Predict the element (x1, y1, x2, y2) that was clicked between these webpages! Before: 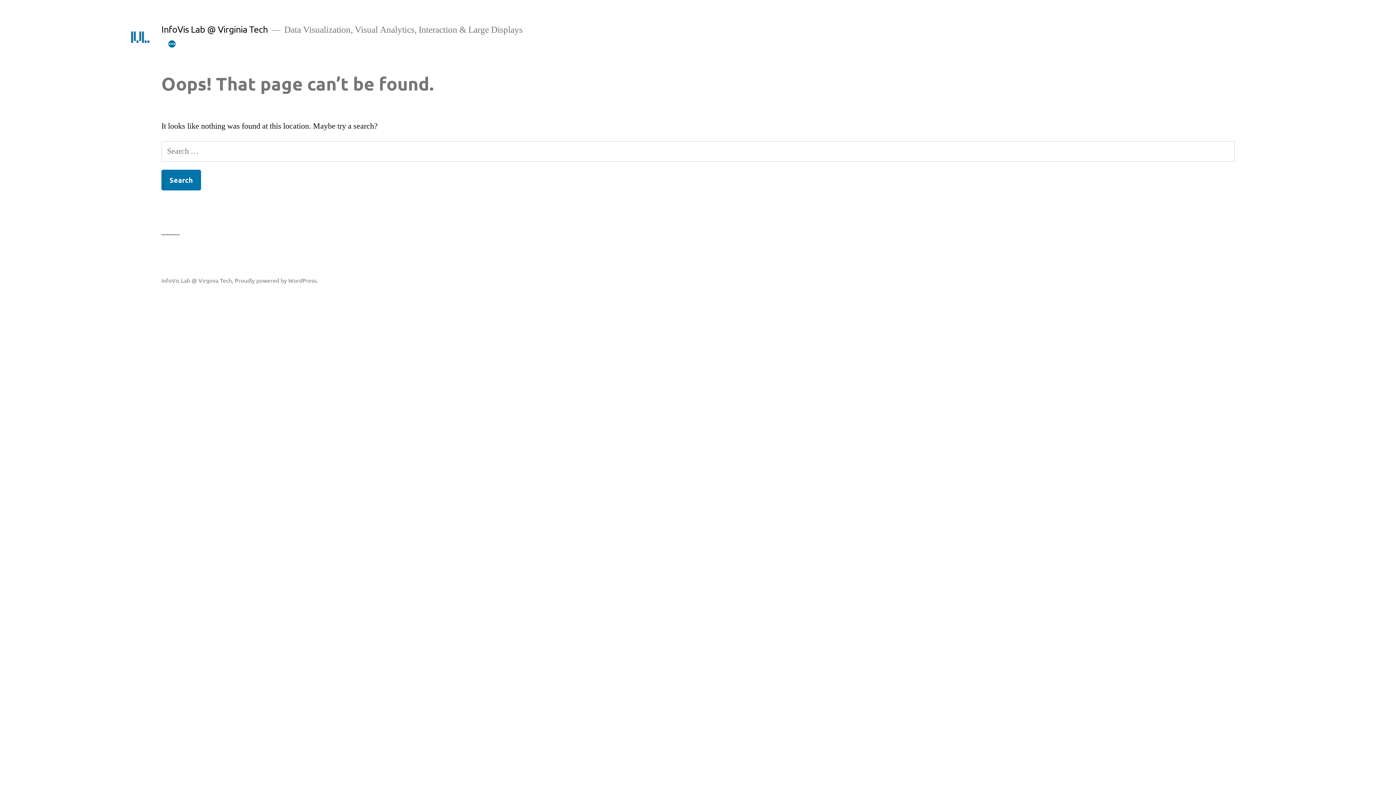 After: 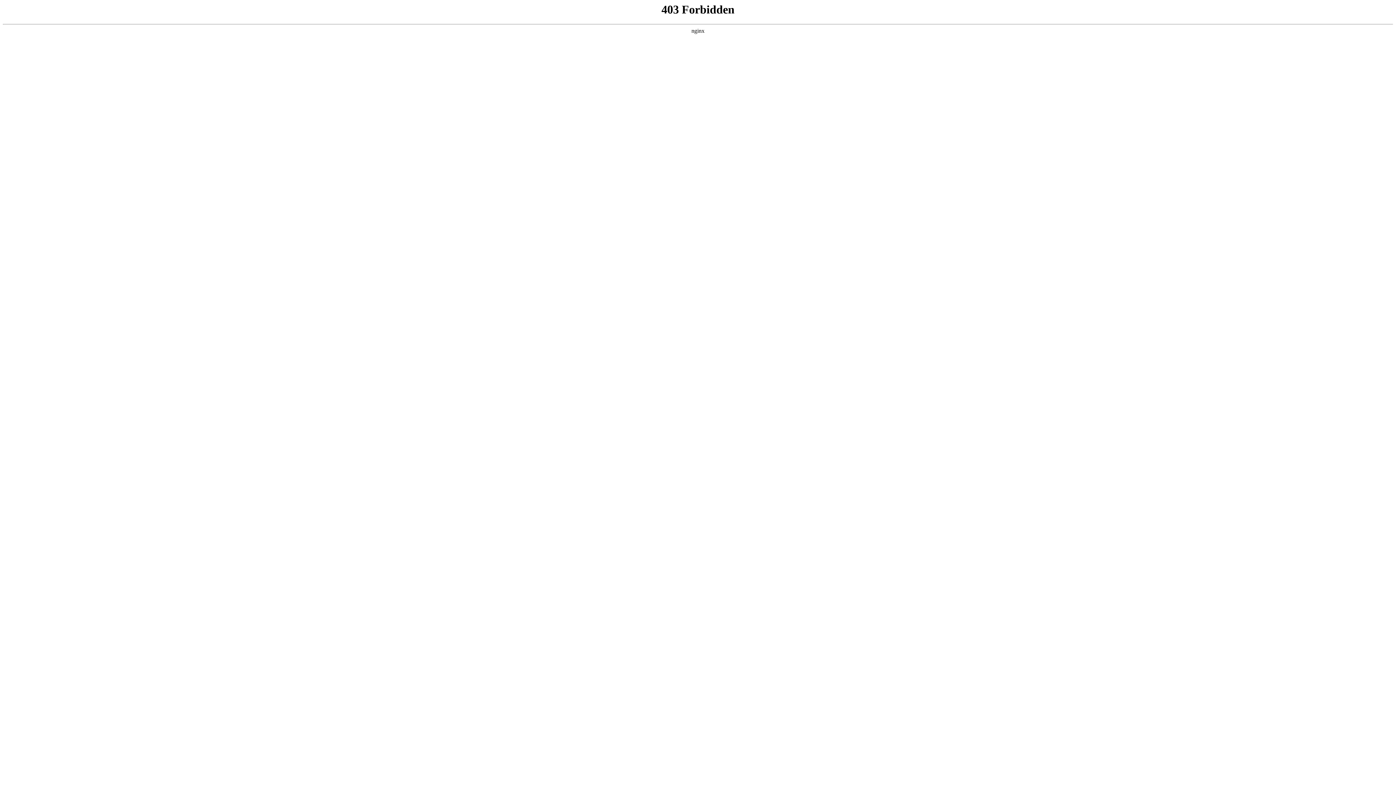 Action: bbox: (234, 276, 318, 283) label: Proudly powered by WordPress.